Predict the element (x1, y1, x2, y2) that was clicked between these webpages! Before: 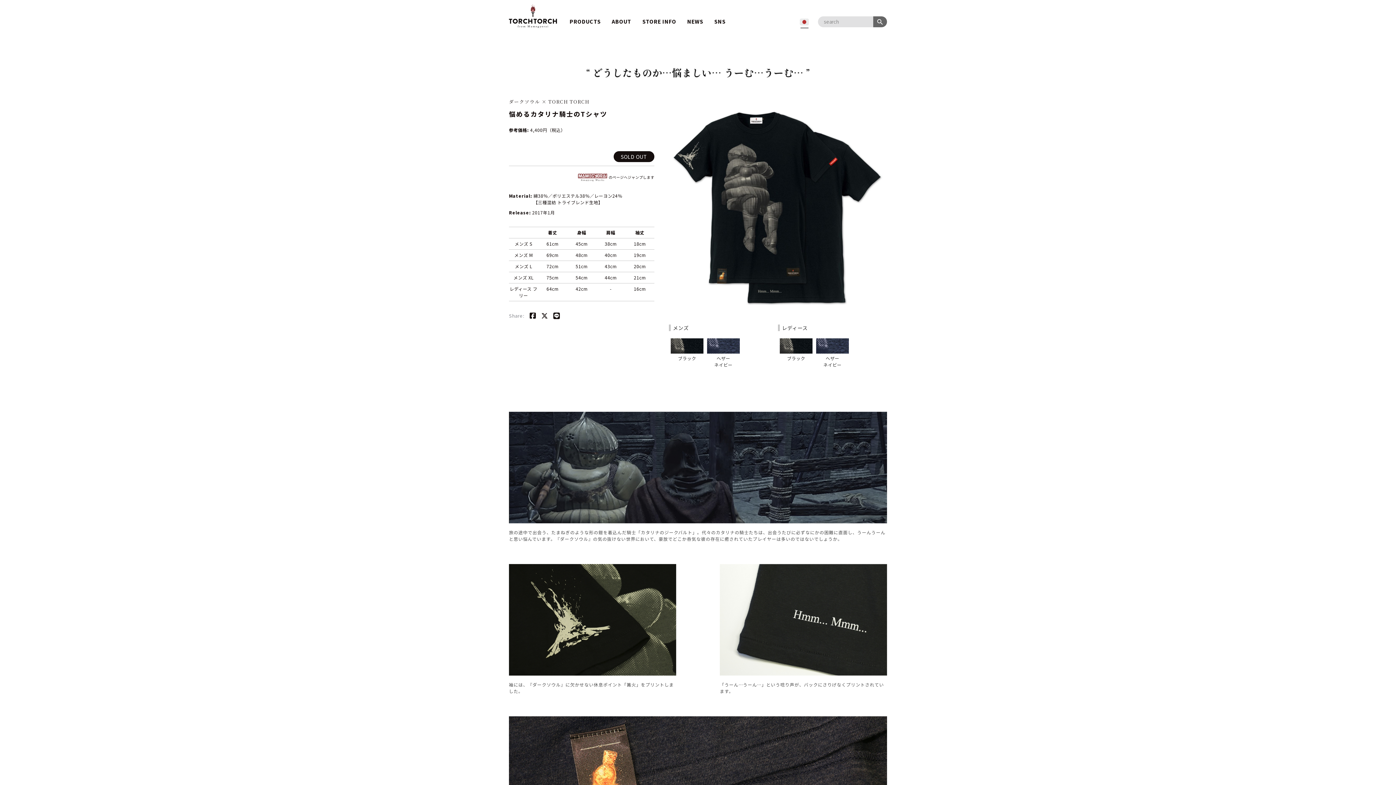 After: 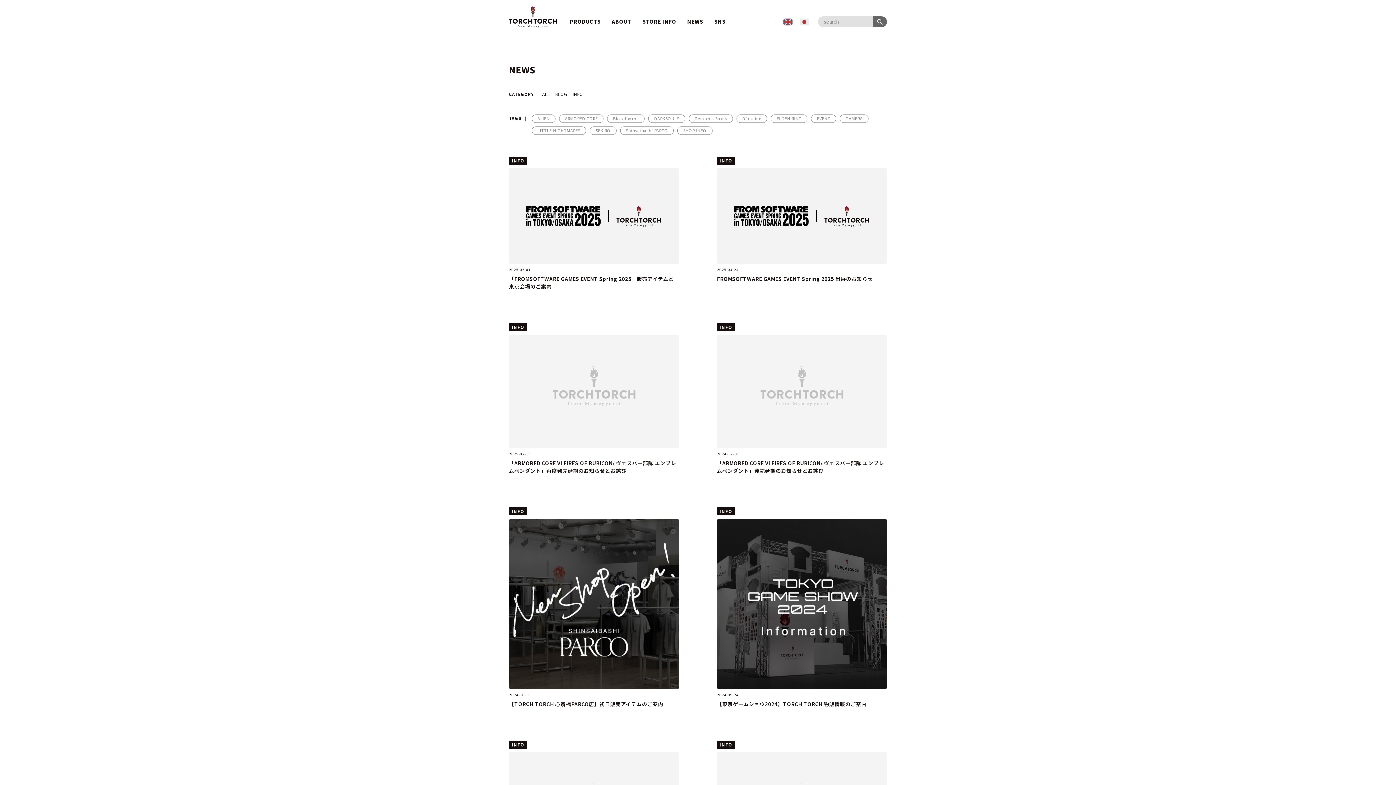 Action: bbox: (687, 17, 703, 25) label: NEWS